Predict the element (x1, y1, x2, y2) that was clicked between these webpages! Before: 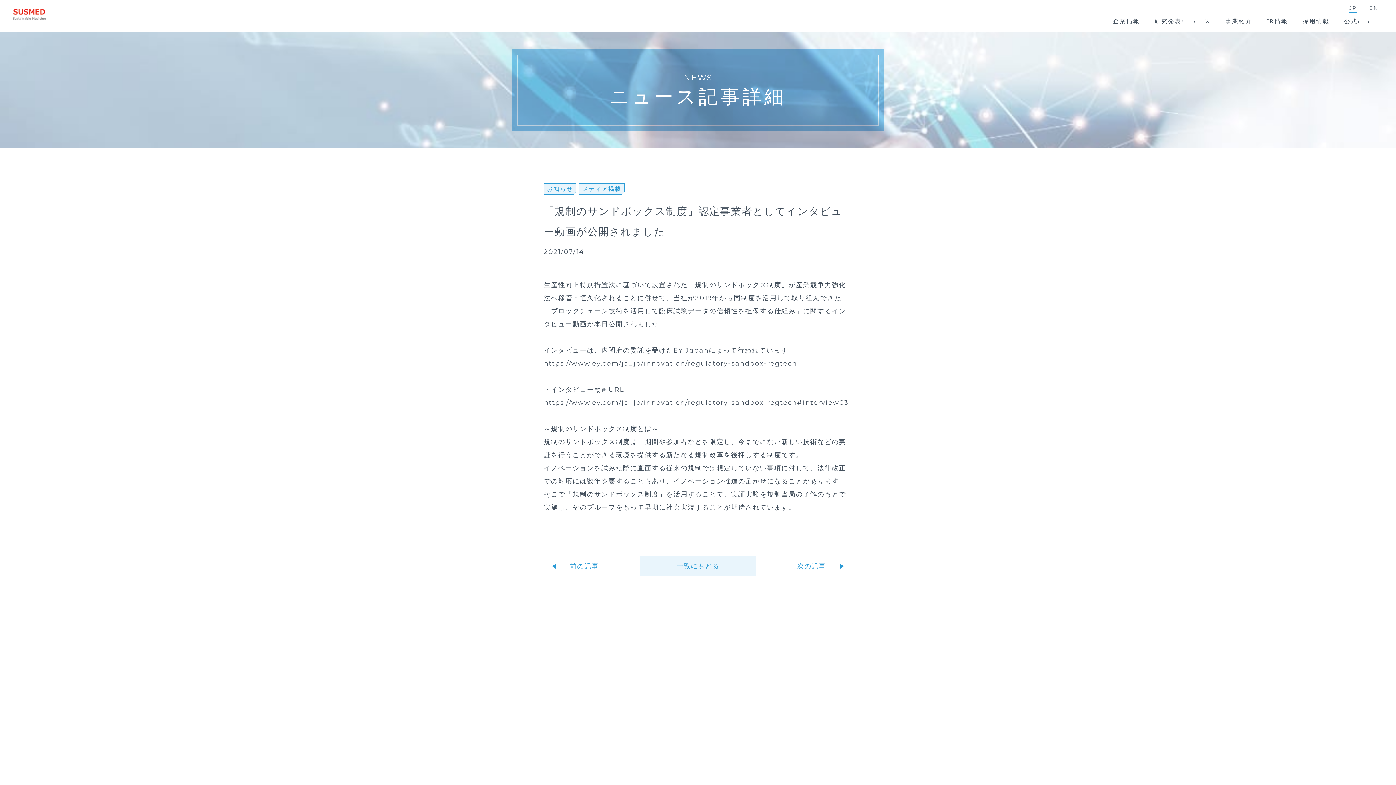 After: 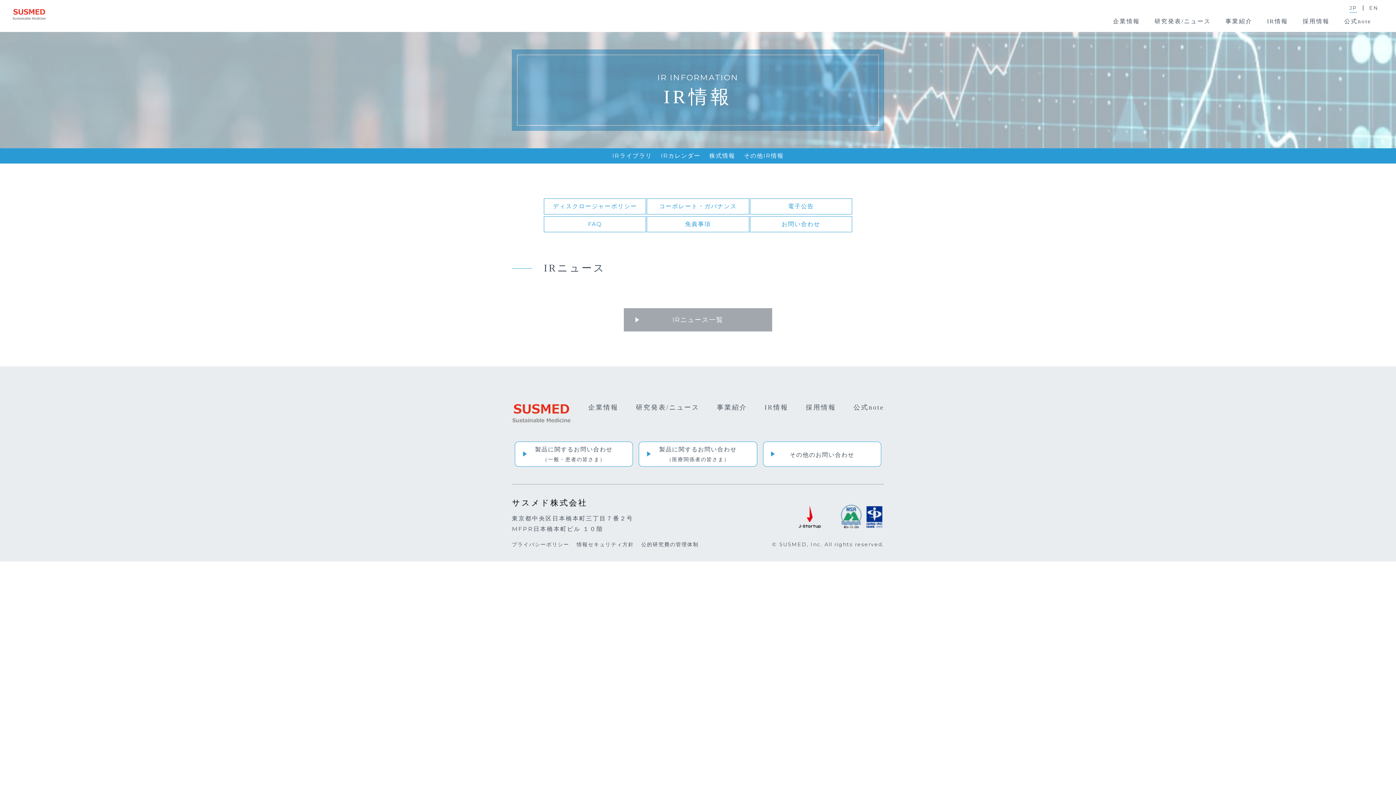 Action: label: IR情報 bbox: (1260, 14, 1295, 28)